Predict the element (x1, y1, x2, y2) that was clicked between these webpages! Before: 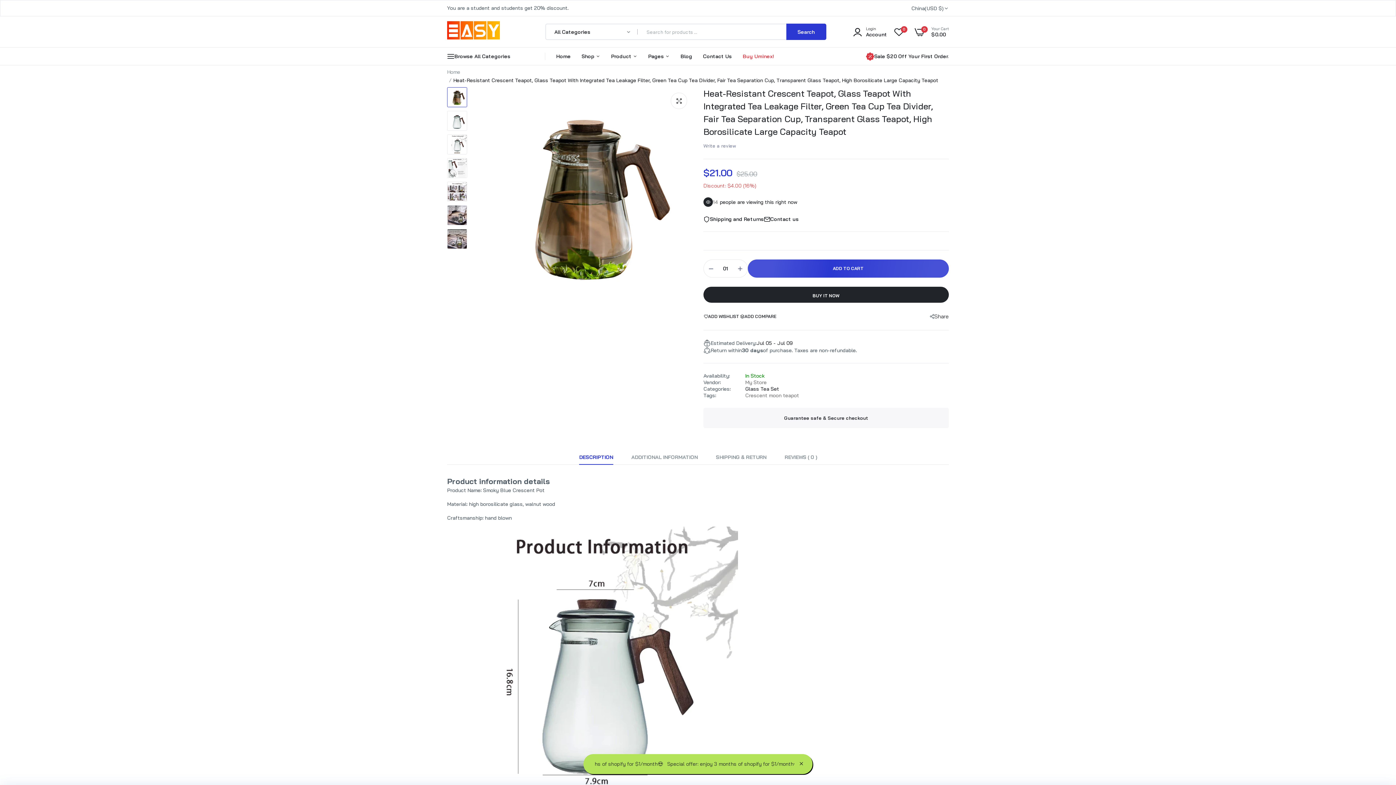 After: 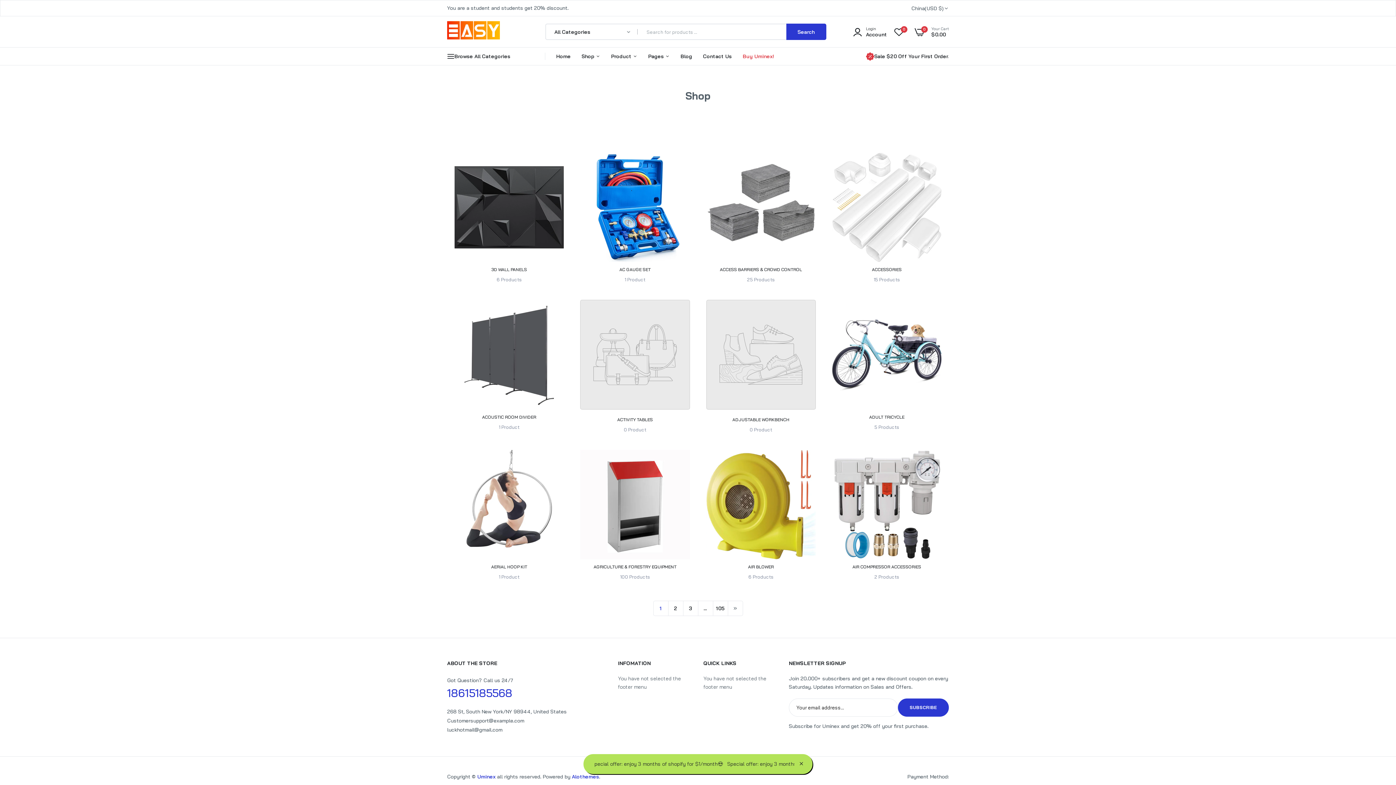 Action: label: Shop  bbox: (581, 47, 600, 65)